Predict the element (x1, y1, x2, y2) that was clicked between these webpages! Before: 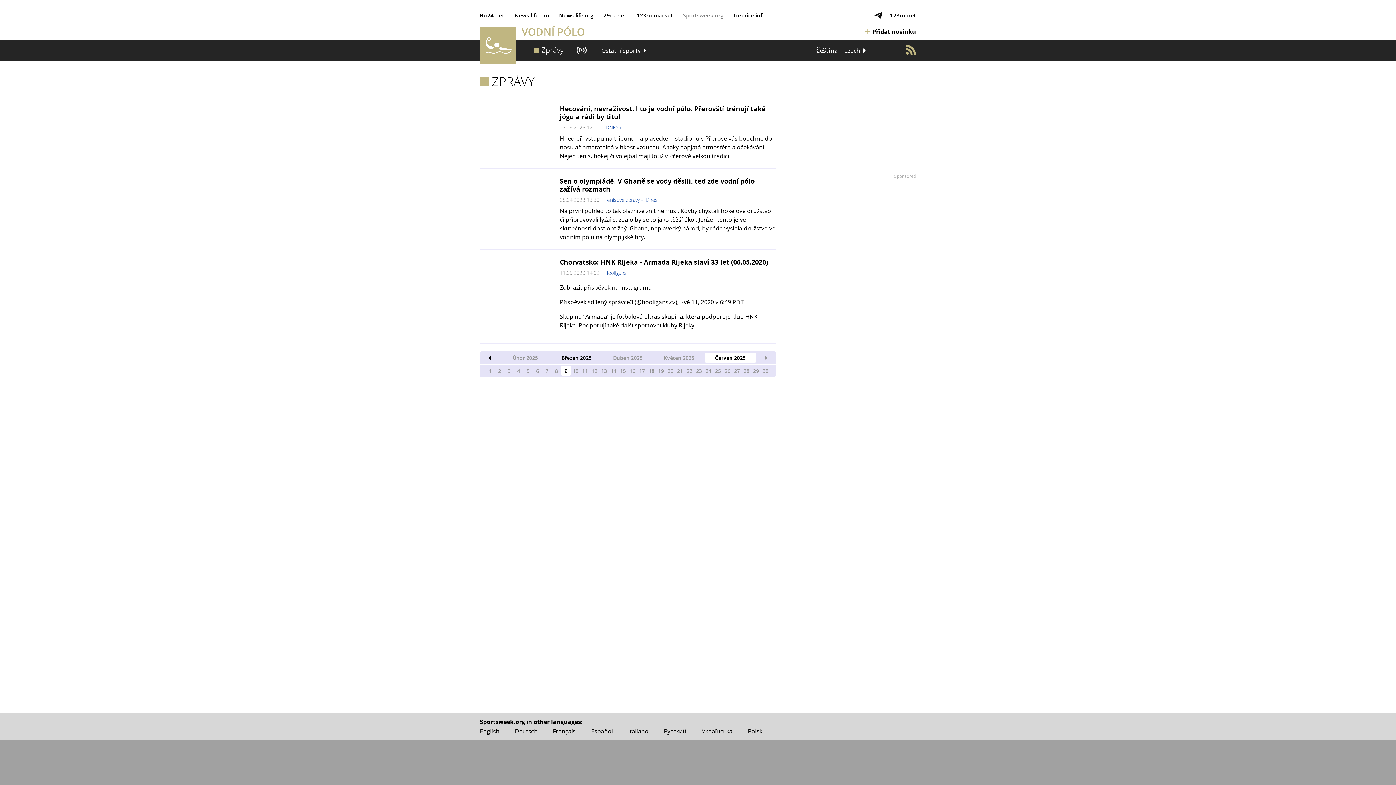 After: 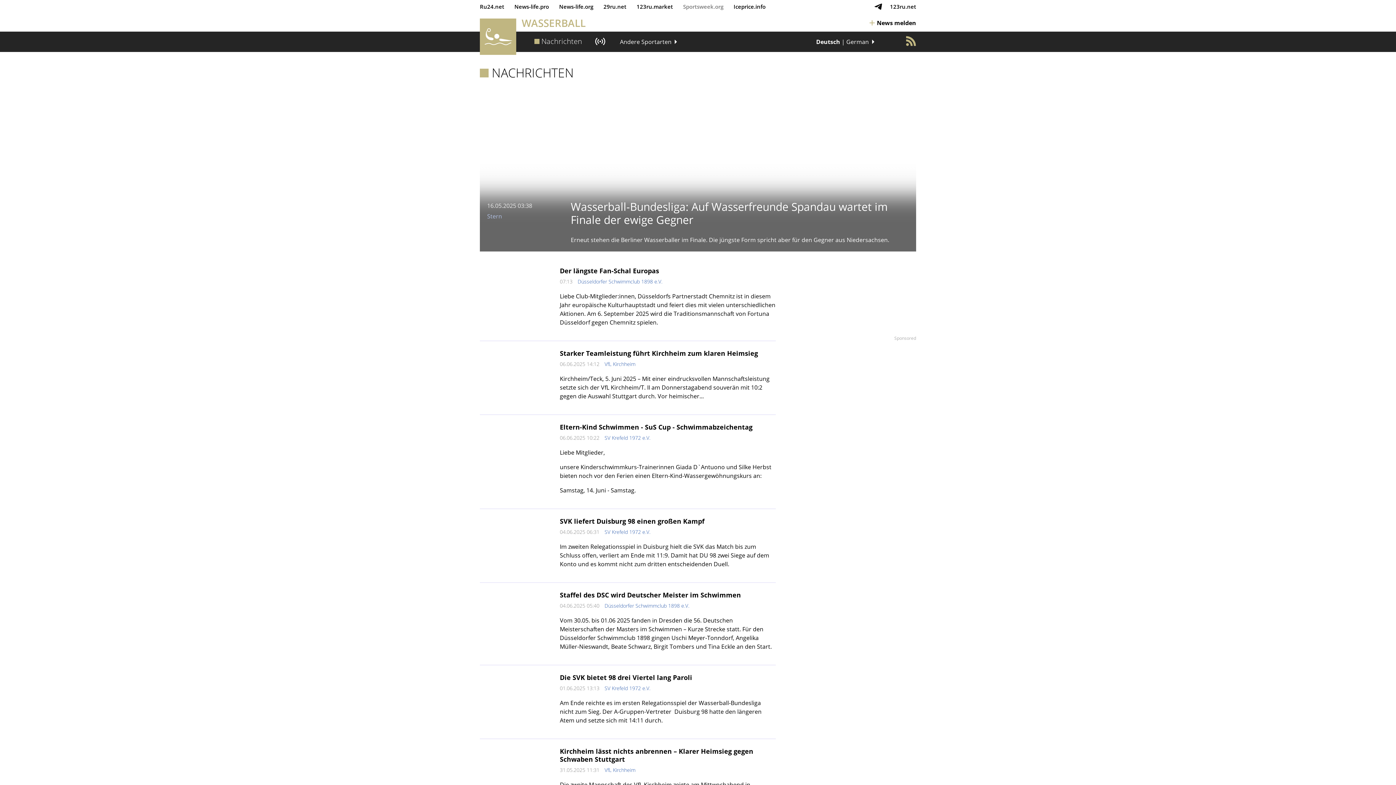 Action: label: Deutsch bbox: (514, 727, 537, 735)